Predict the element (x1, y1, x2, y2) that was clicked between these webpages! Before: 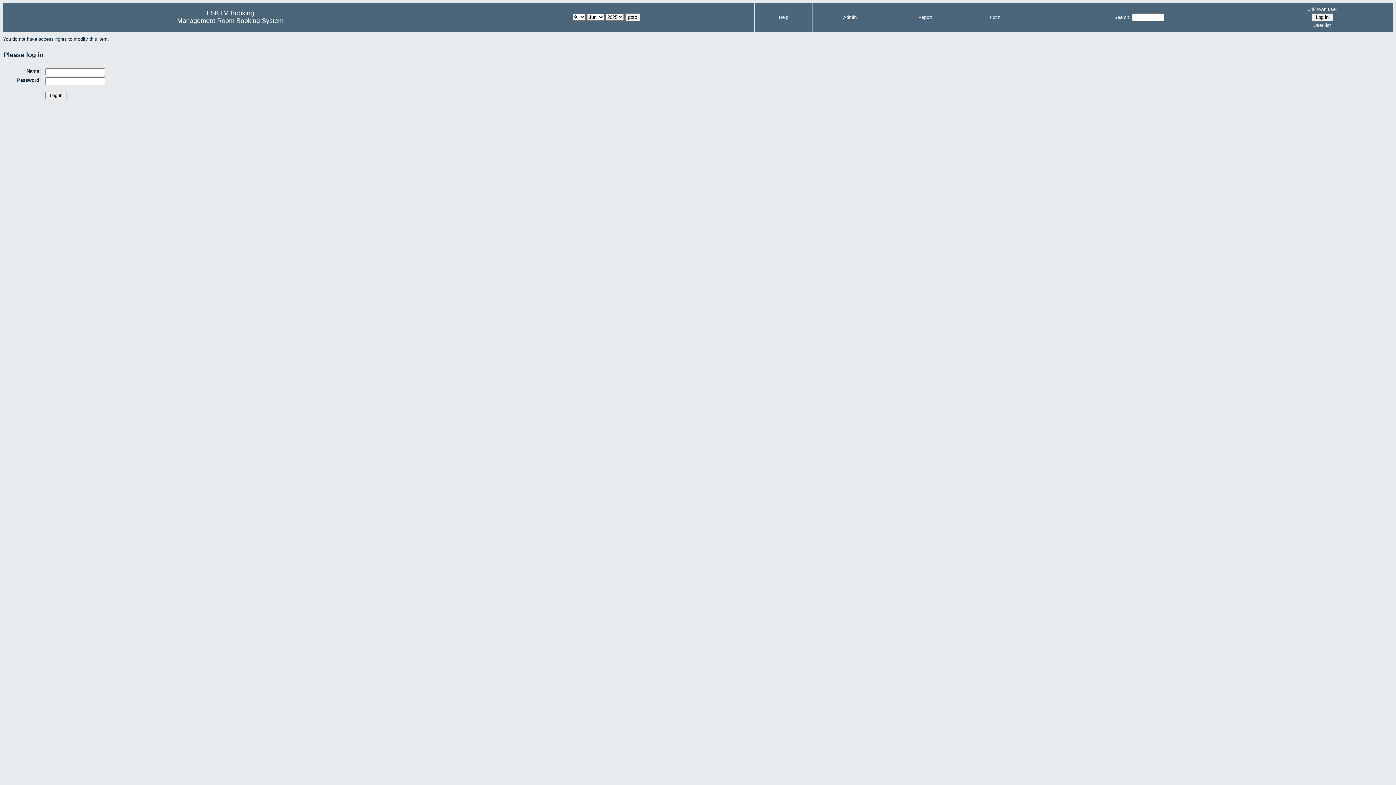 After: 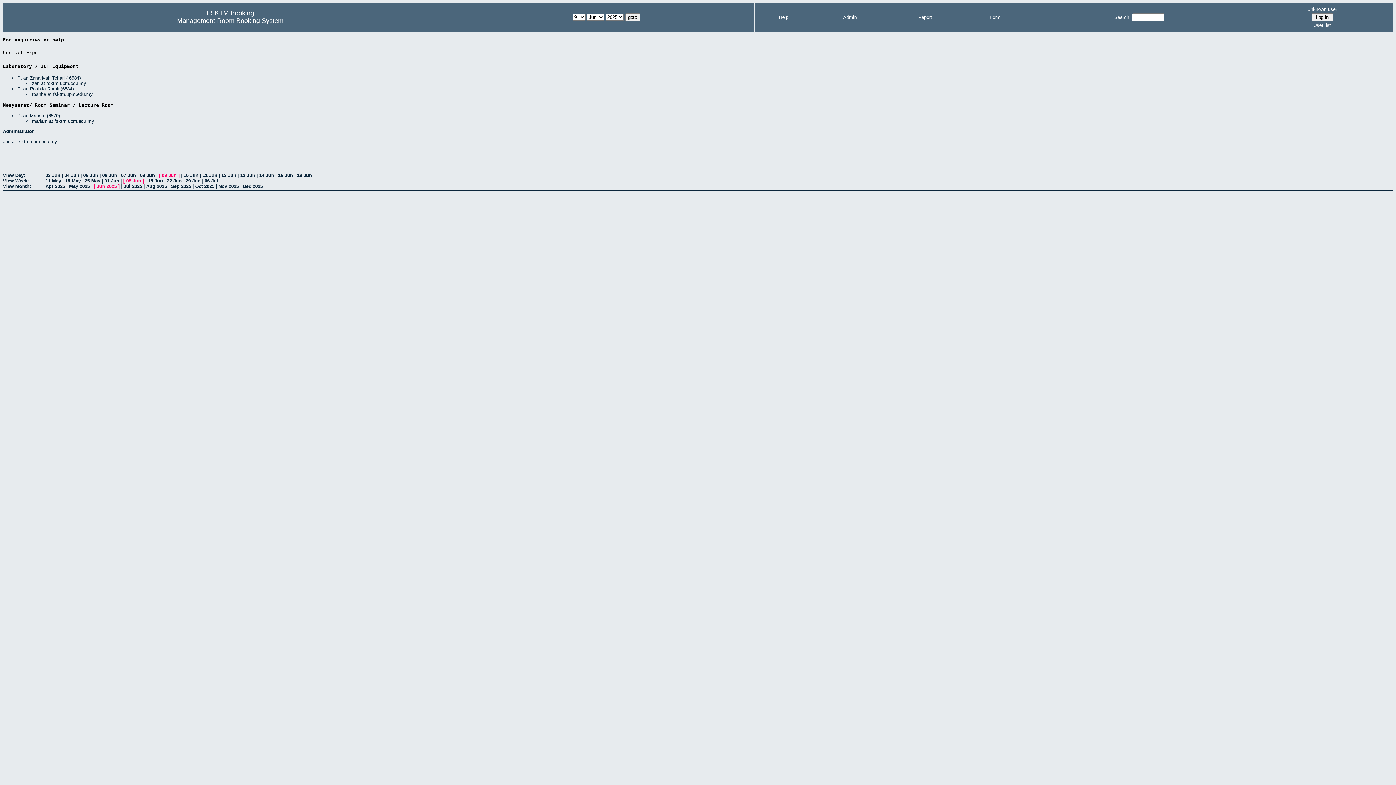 Action: bbox: (779, 14, 788, 20) label: Help